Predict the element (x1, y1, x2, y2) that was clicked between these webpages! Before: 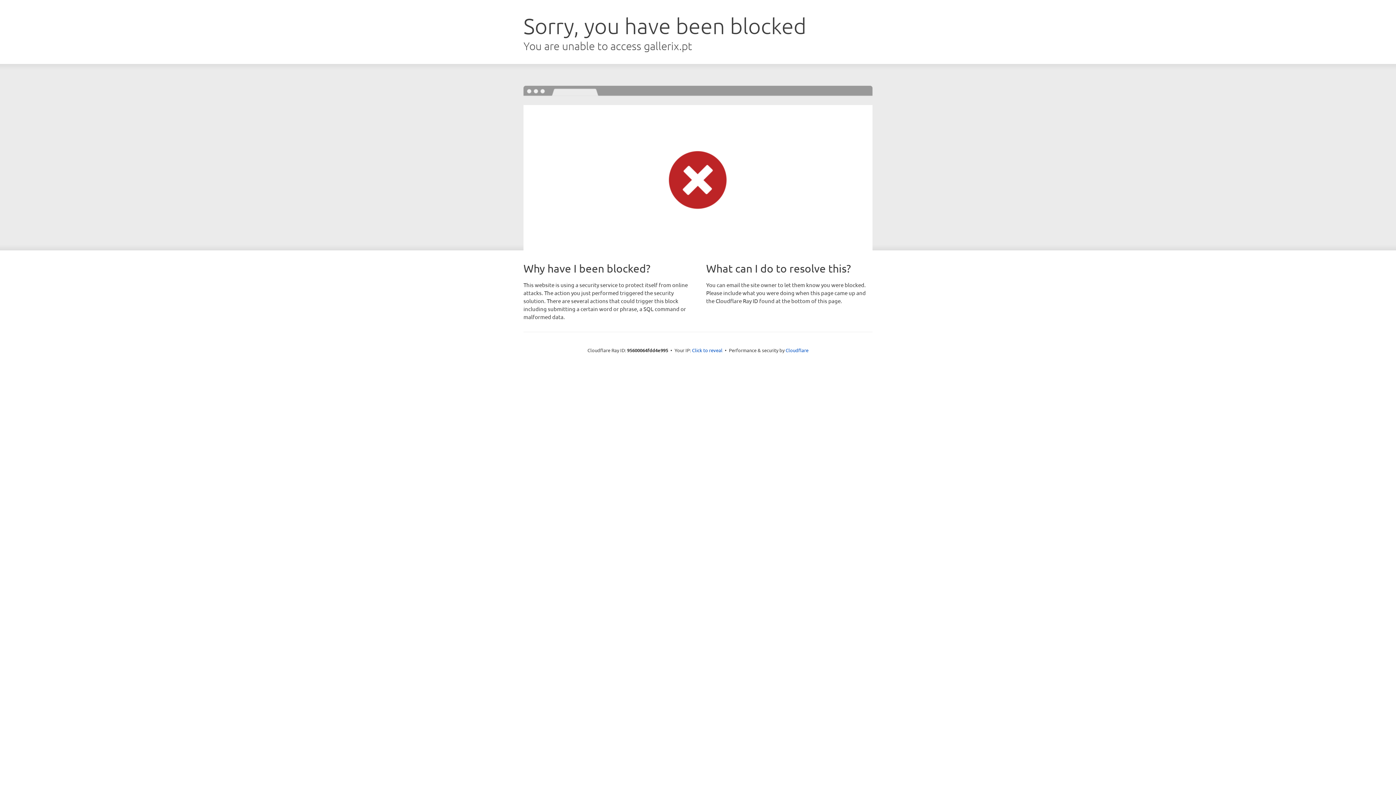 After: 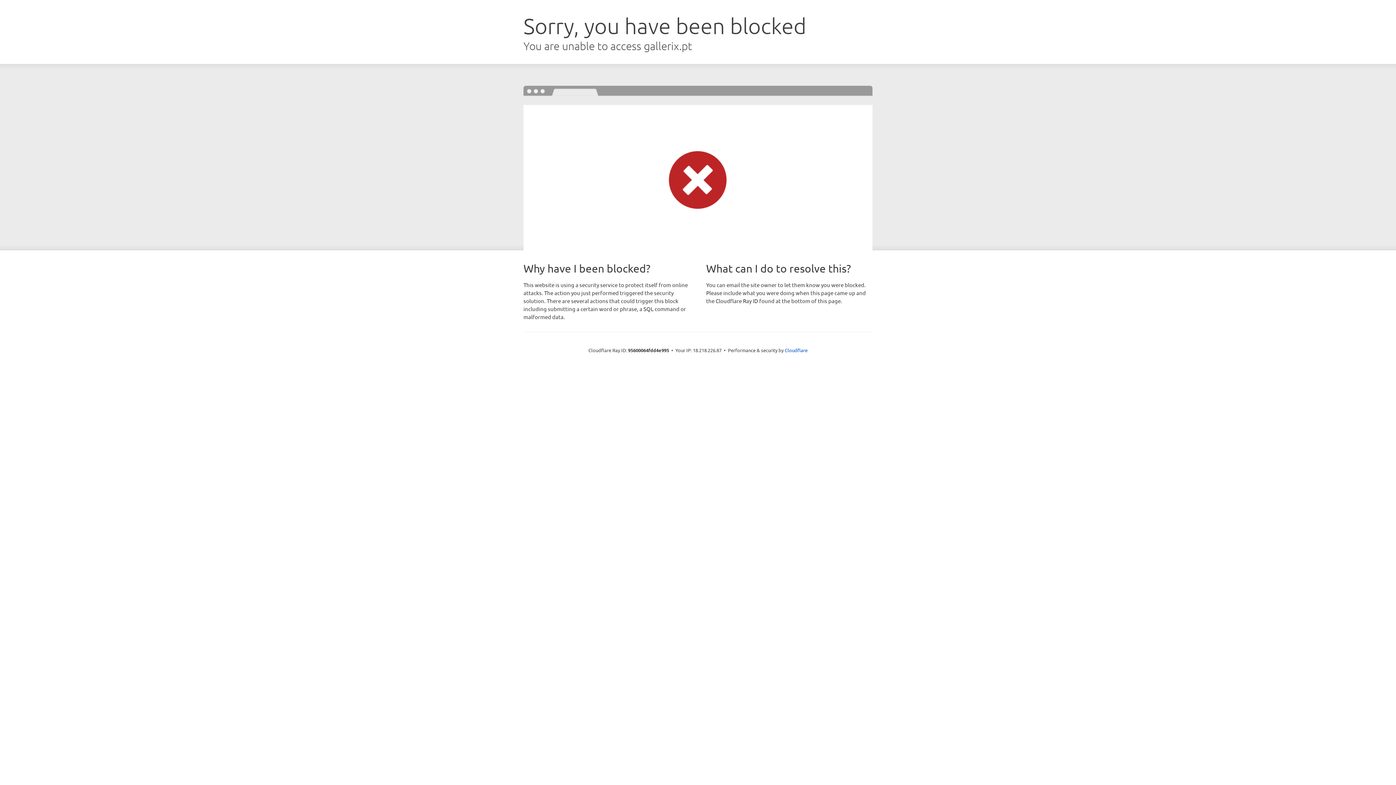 Action: bbox: (692, 346, 722, 353) label: Click to reveal